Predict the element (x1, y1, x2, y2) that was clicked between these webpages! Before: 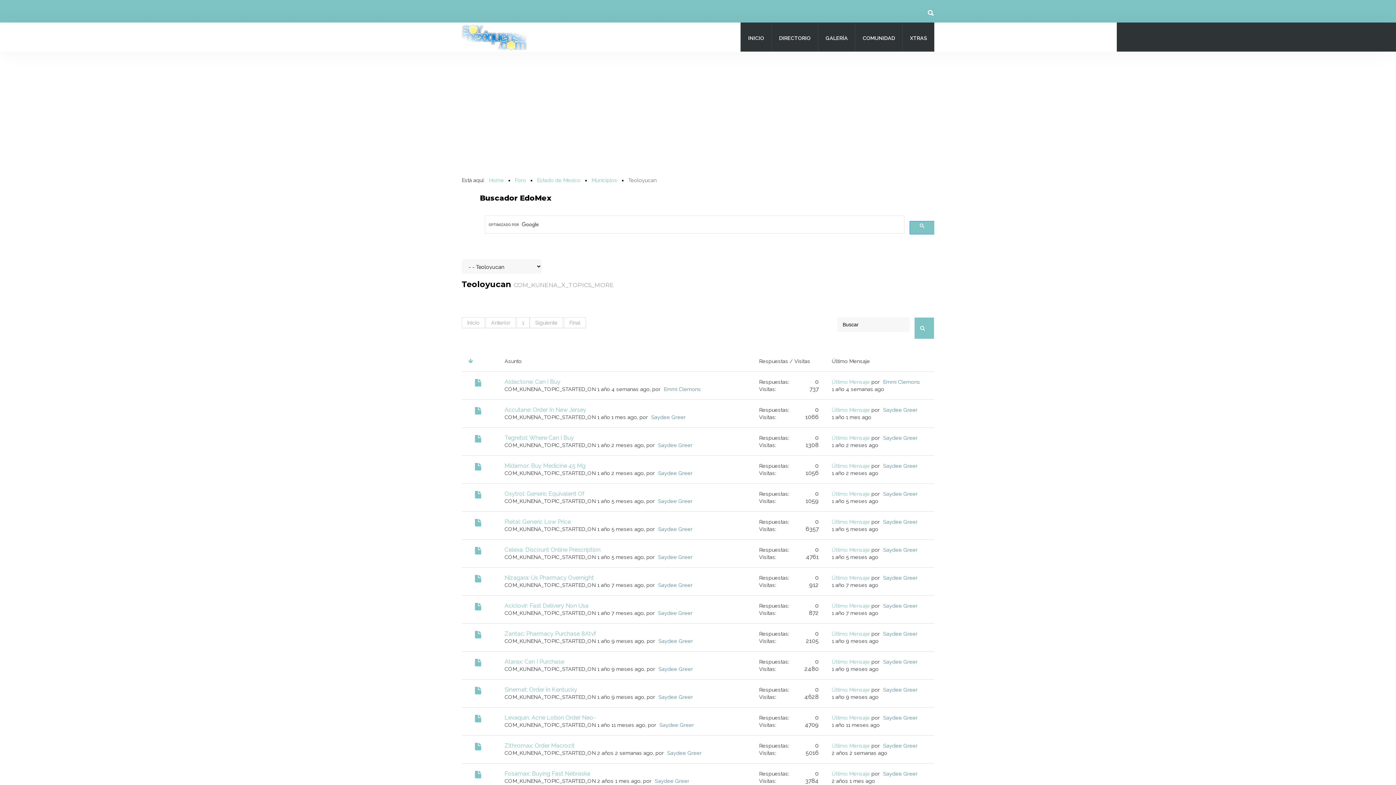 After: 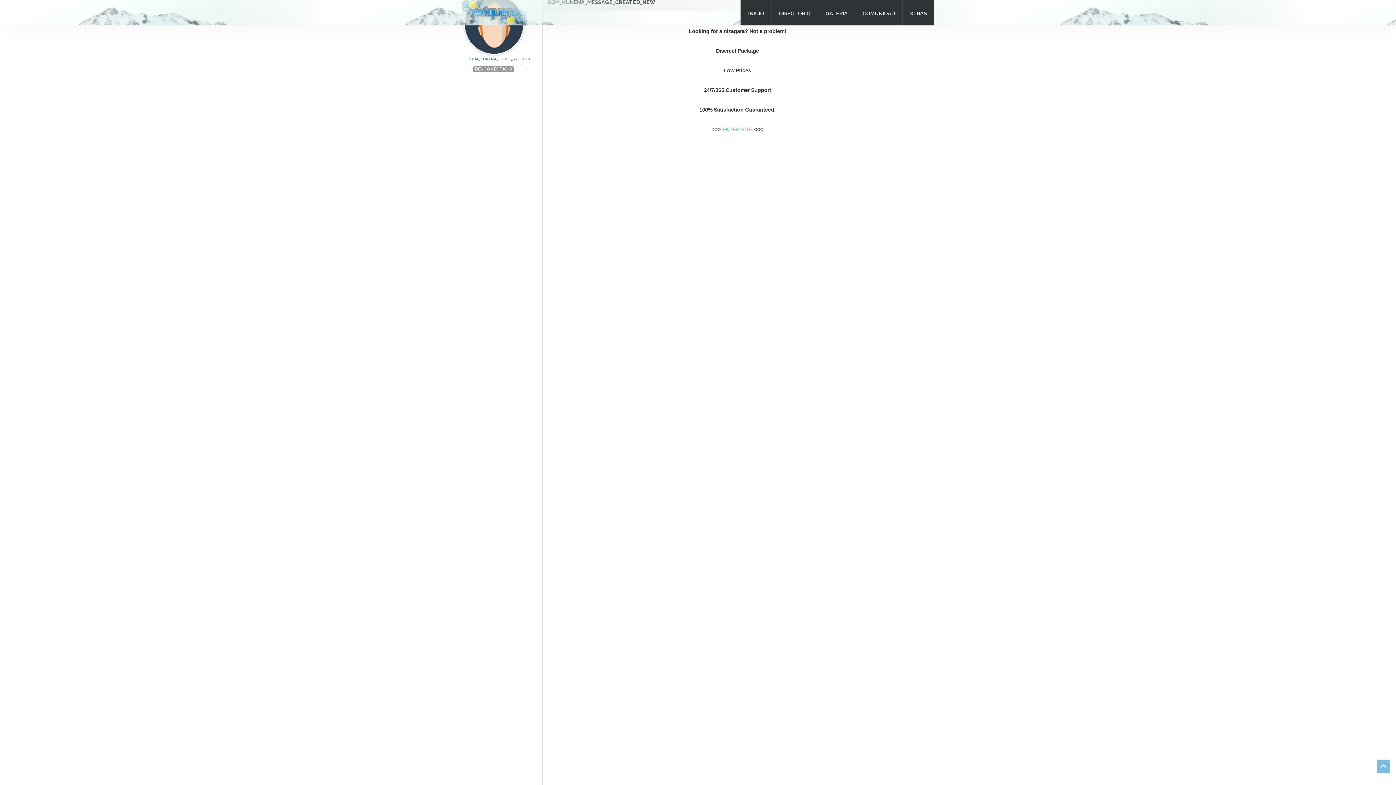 Action: bbox: (832, 574, 870, 581) label: Último Mensaje